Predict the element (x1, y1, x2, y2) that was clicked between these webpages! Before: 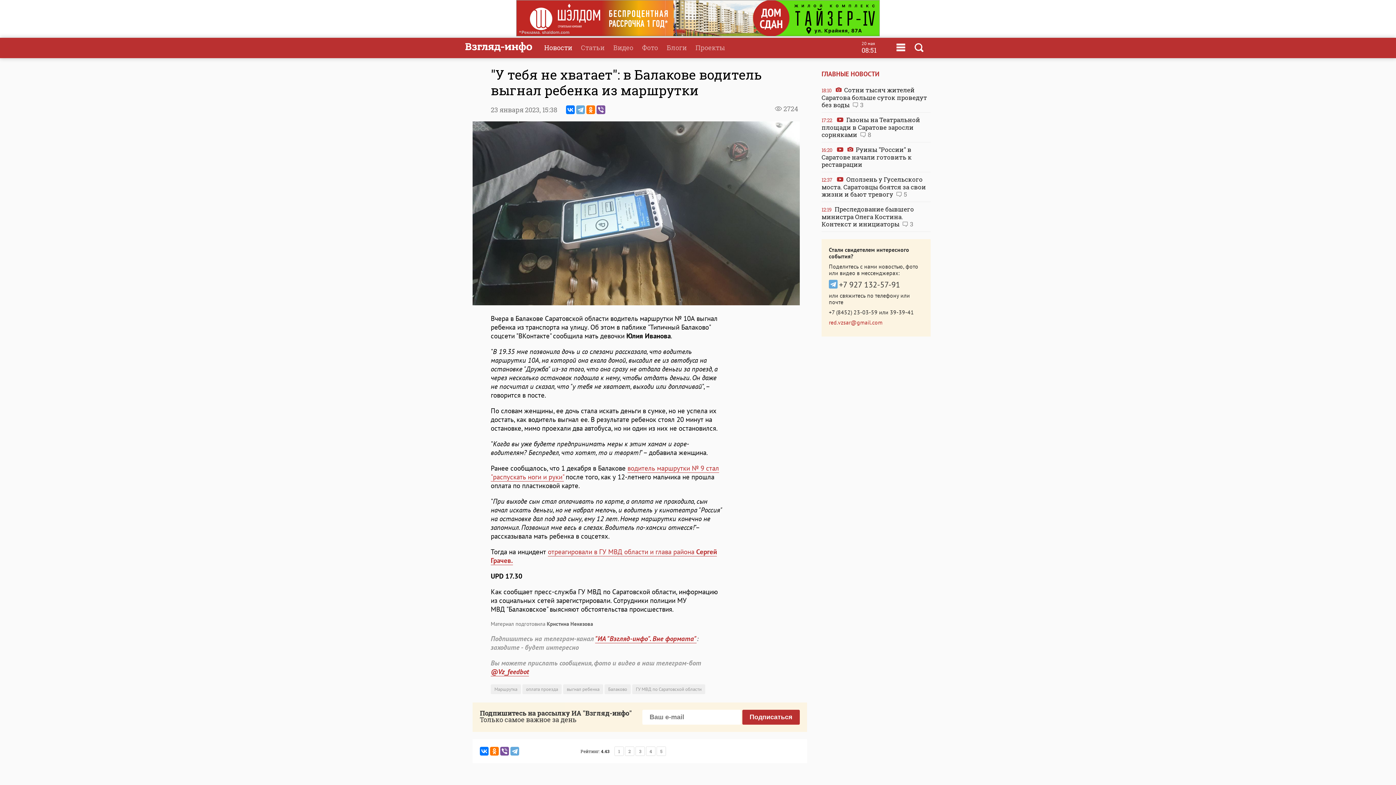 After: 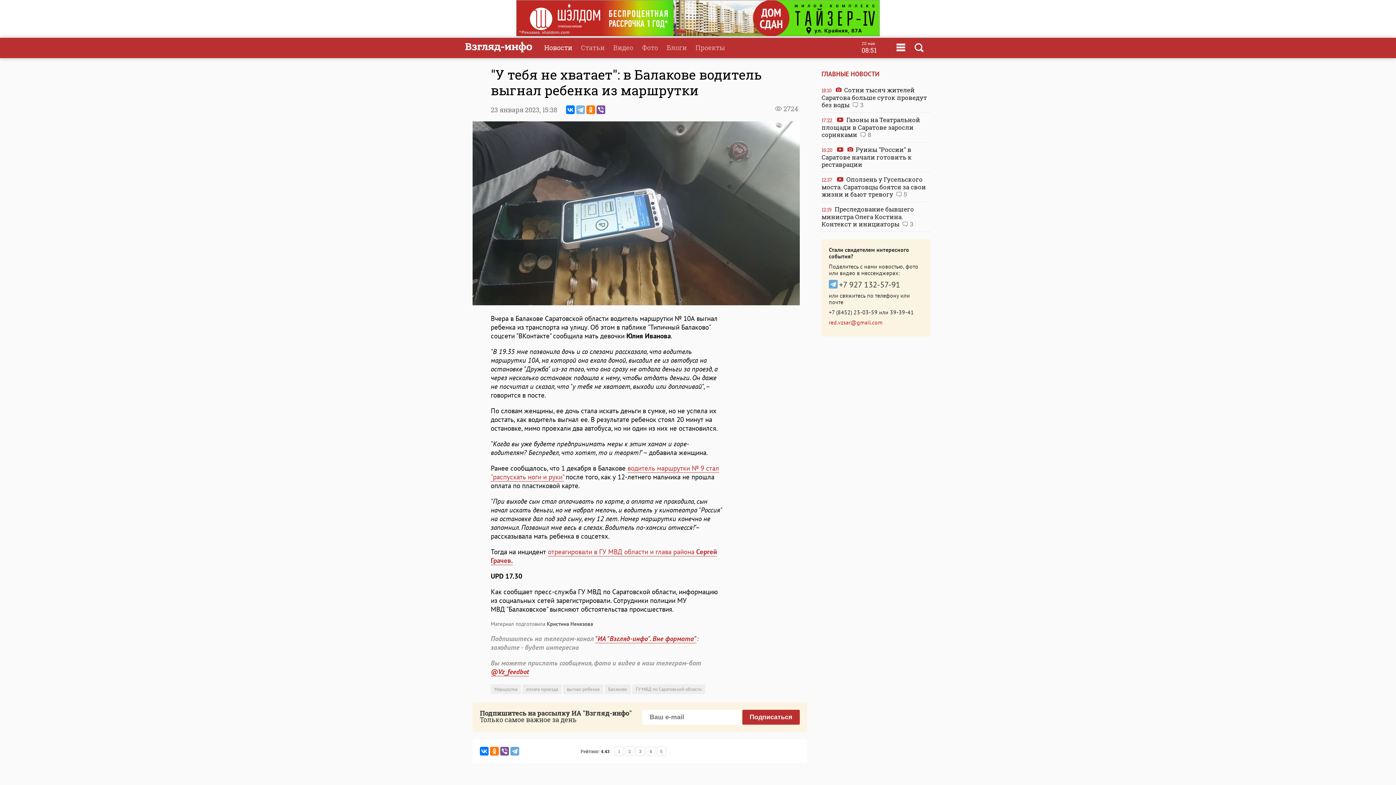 Action: bbox: (576, 105, 585, 114)